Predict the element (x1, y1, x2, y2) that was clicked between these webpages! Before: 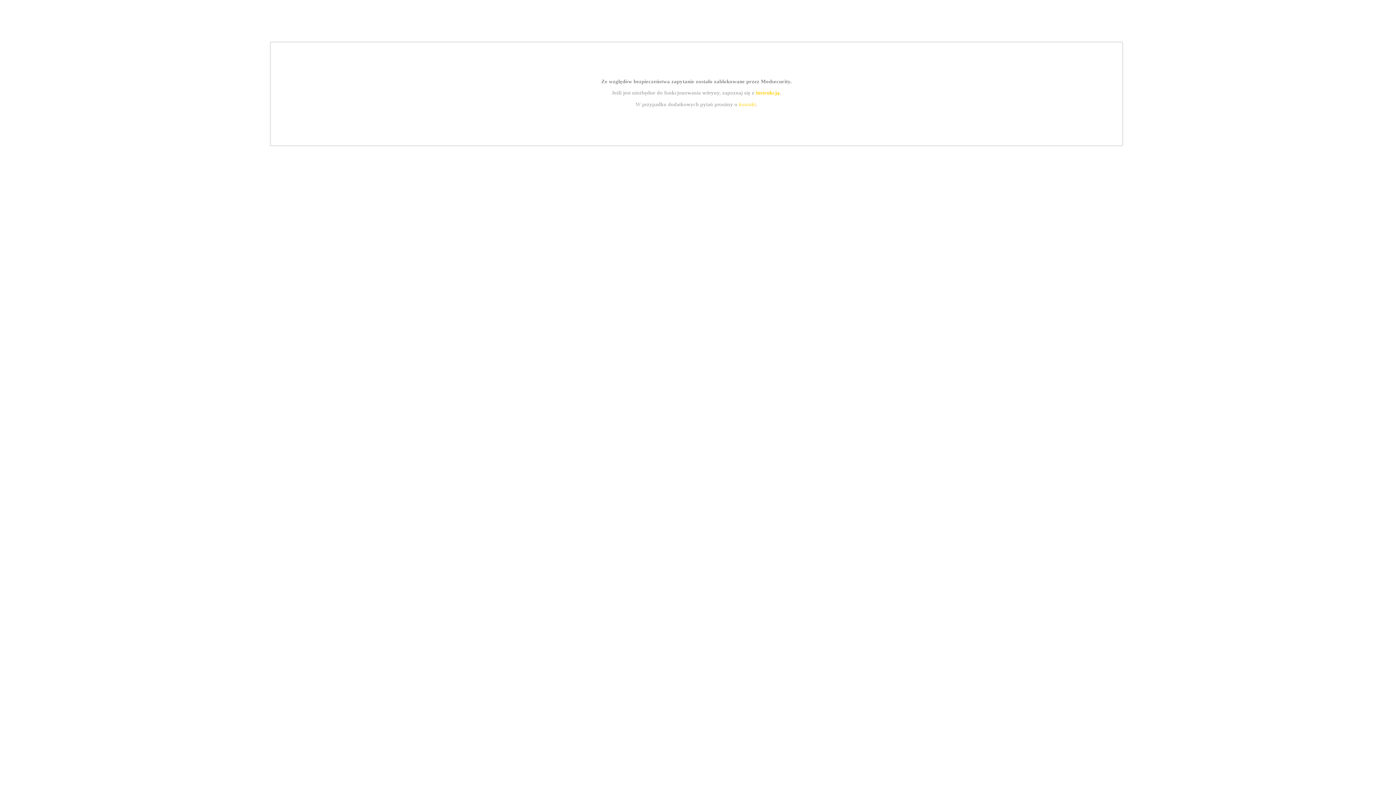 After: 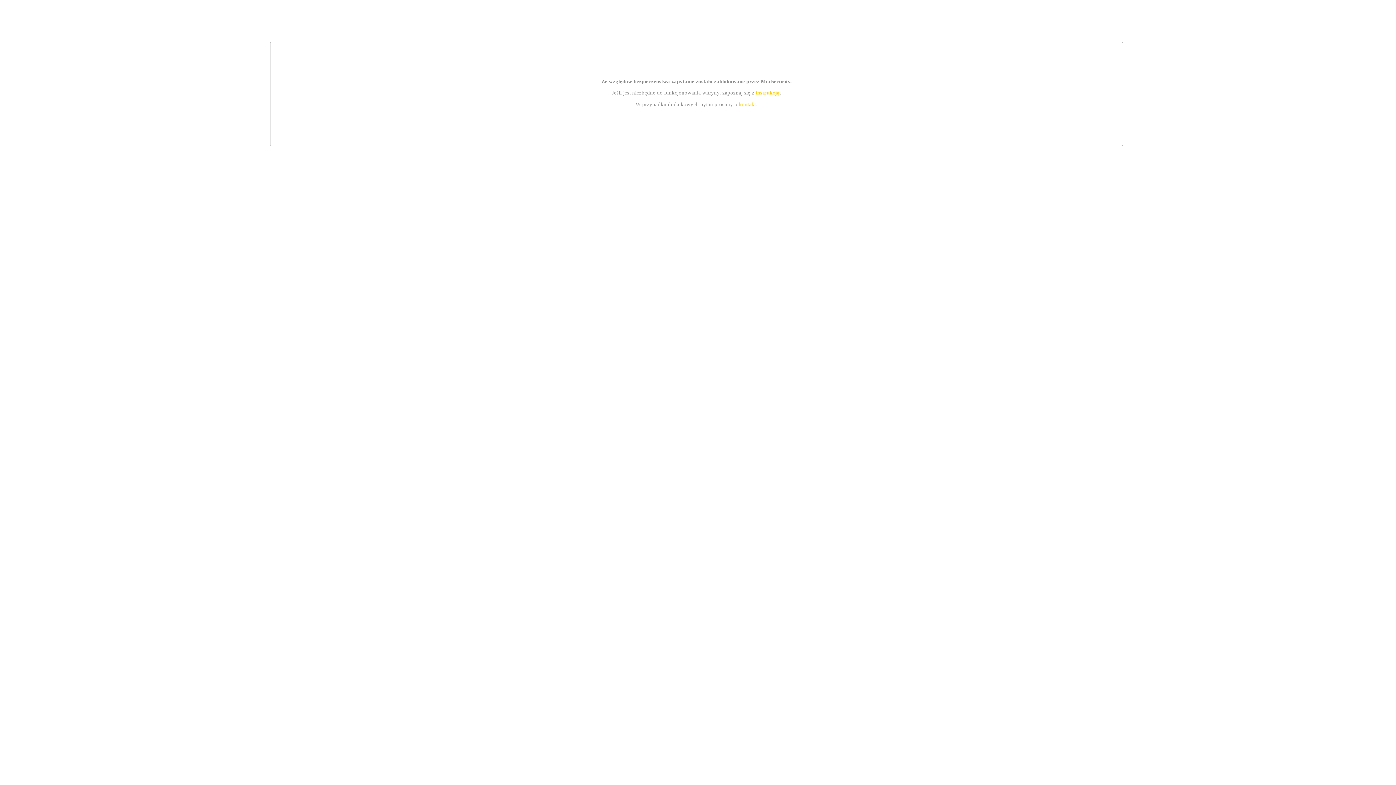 Action: label: kontakt bbox: (739, 101, 756, 107)